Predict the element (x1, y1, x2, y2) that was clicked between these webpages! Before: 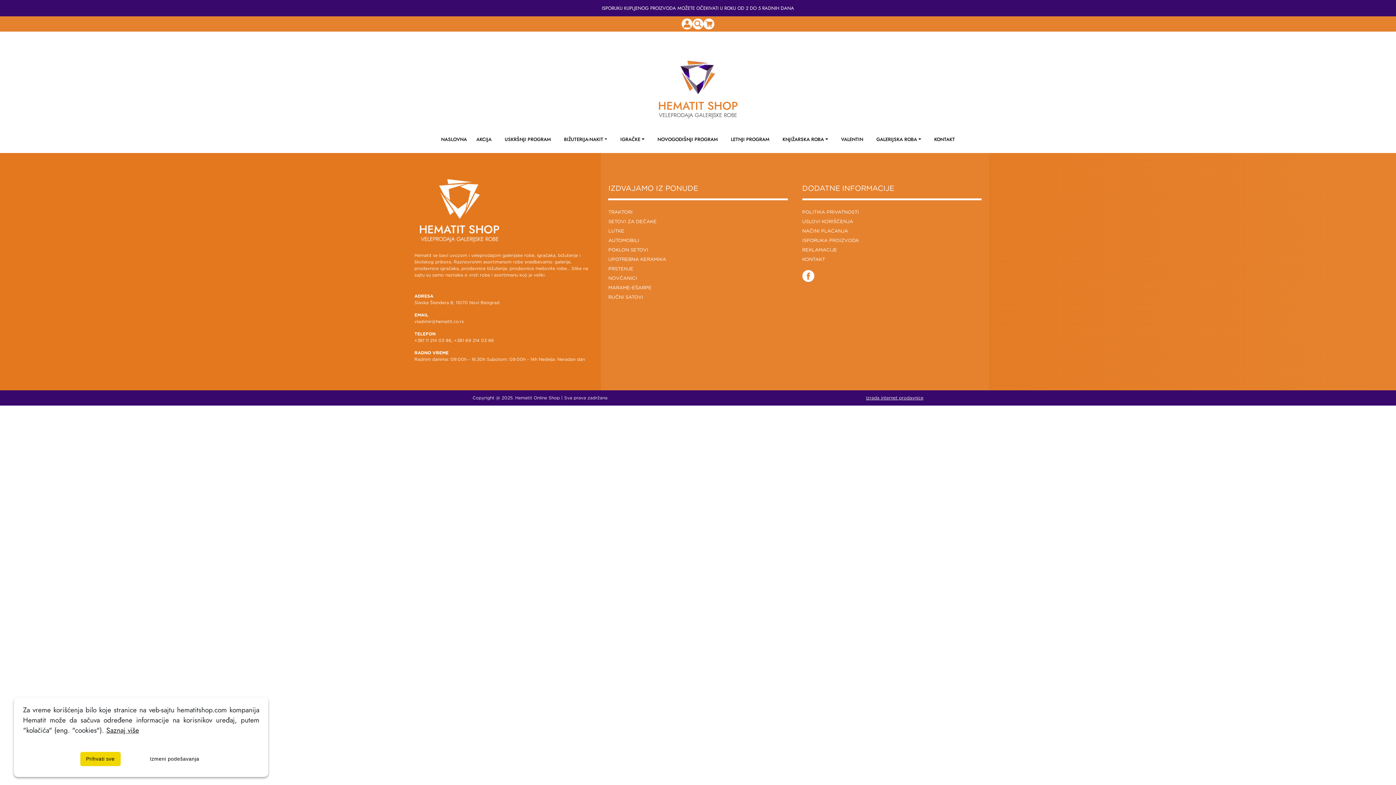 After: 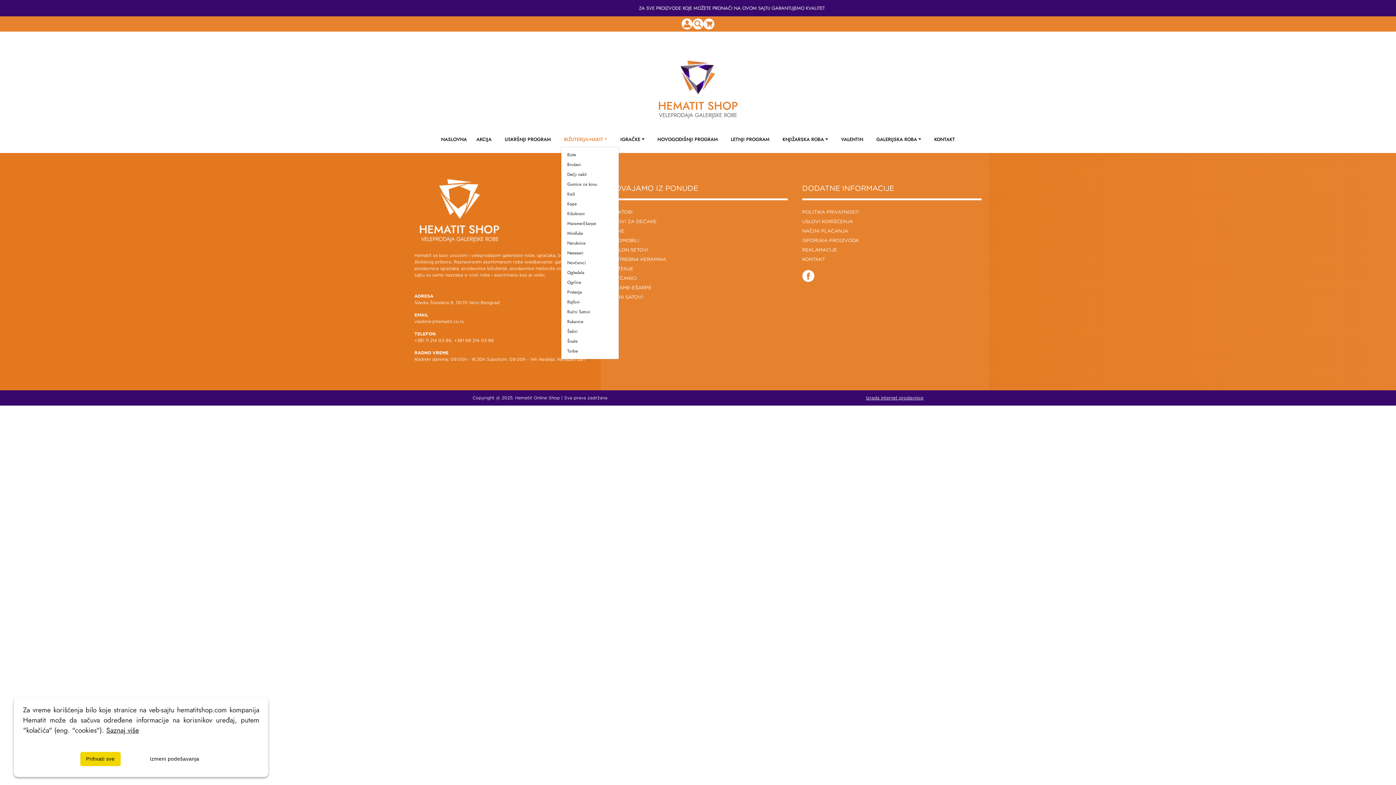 Action: label: BIŽUTERIJA-NAKIT bbox: (561, 133, 610, 147)